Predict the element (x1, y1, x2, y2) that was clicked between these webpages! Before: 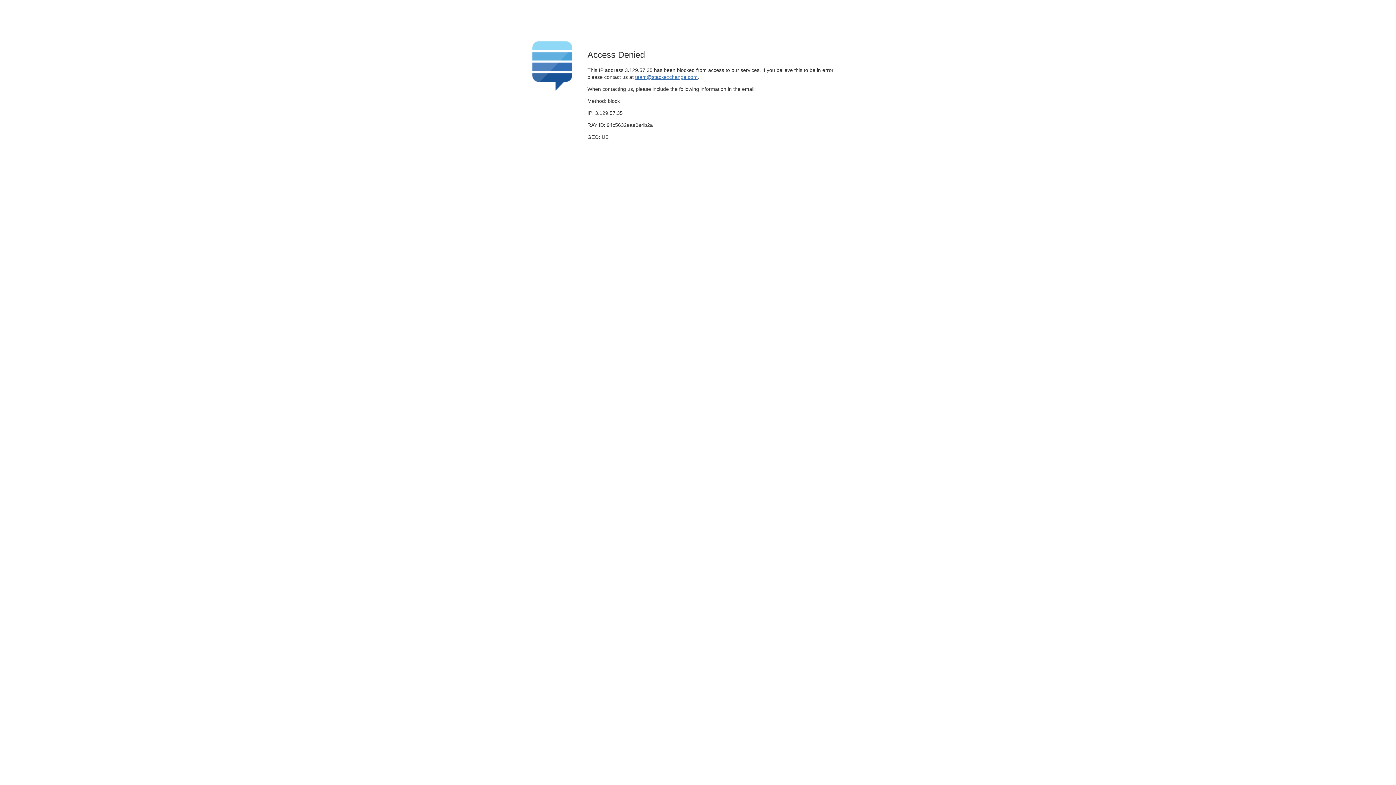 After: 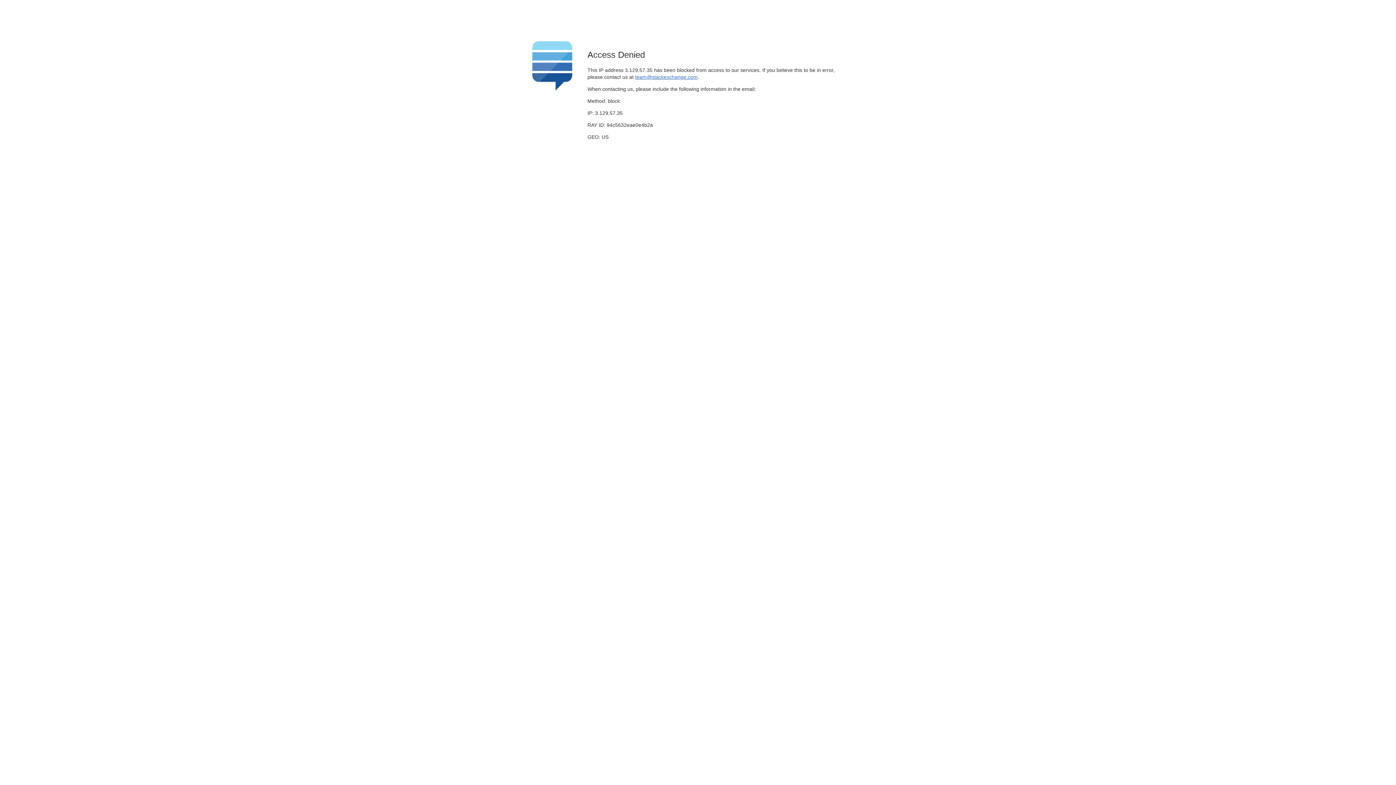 Action: bbox: (635, 74, 697, 79) label: team@stackexchange.com